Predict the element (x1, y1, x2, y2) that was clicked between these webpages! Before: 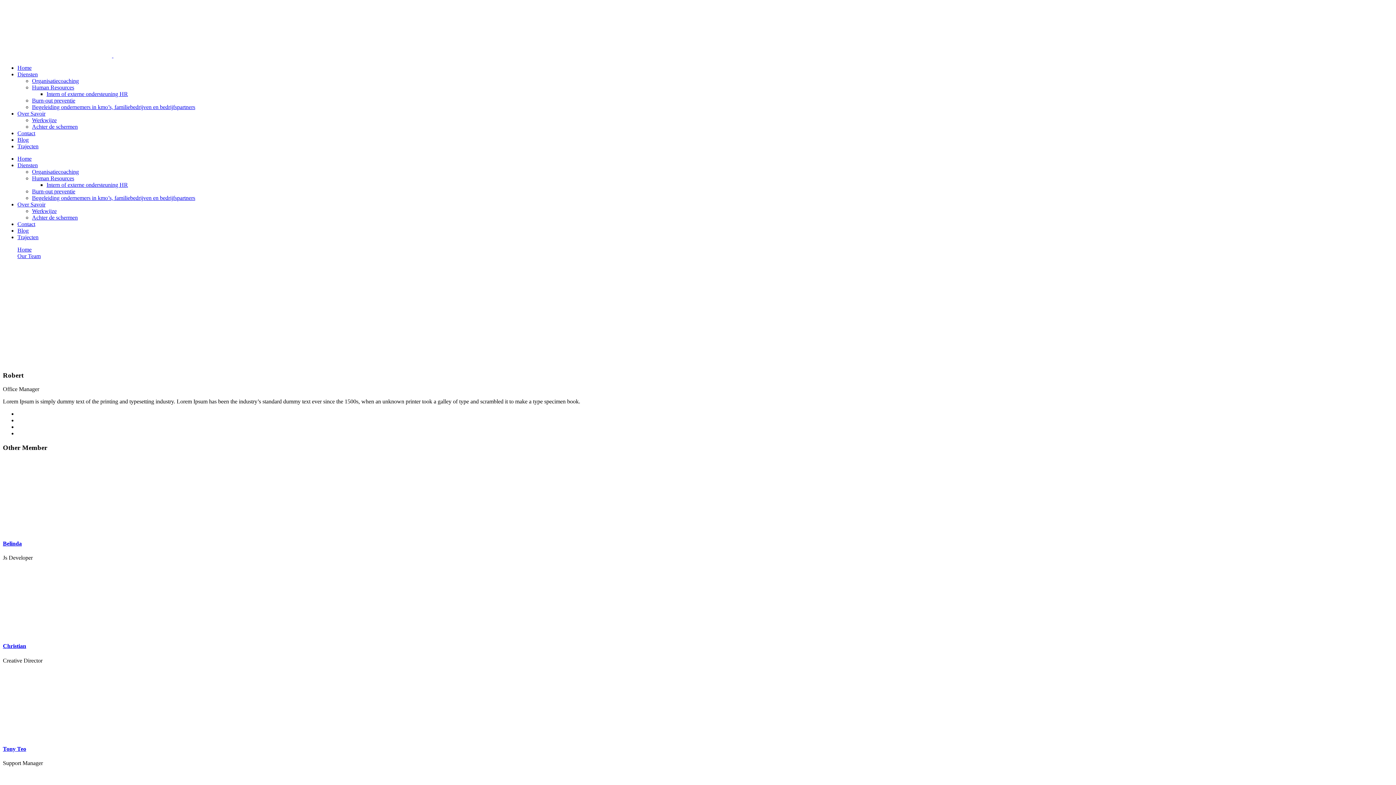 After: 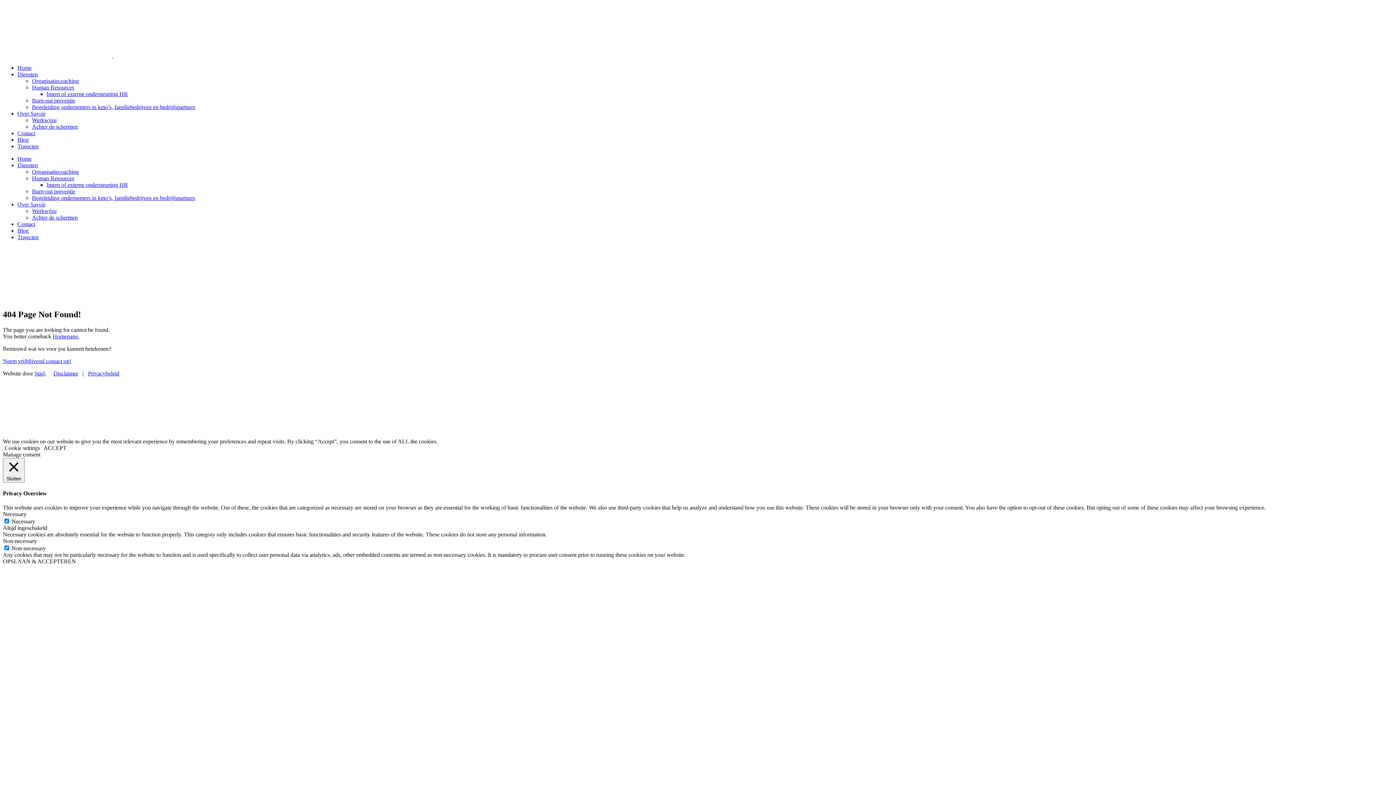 Action: label: Burn-out preventie bbox: (32, 188, 75, 194)